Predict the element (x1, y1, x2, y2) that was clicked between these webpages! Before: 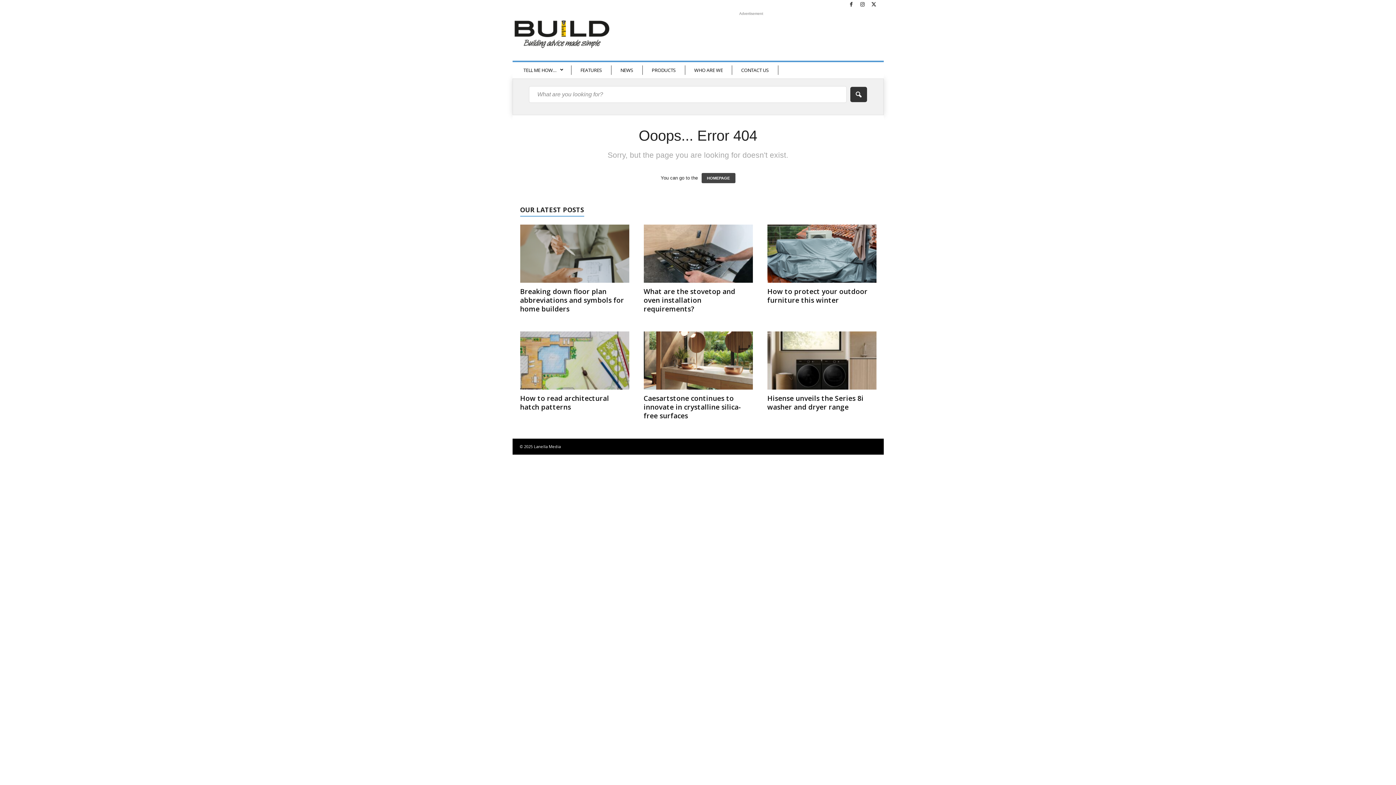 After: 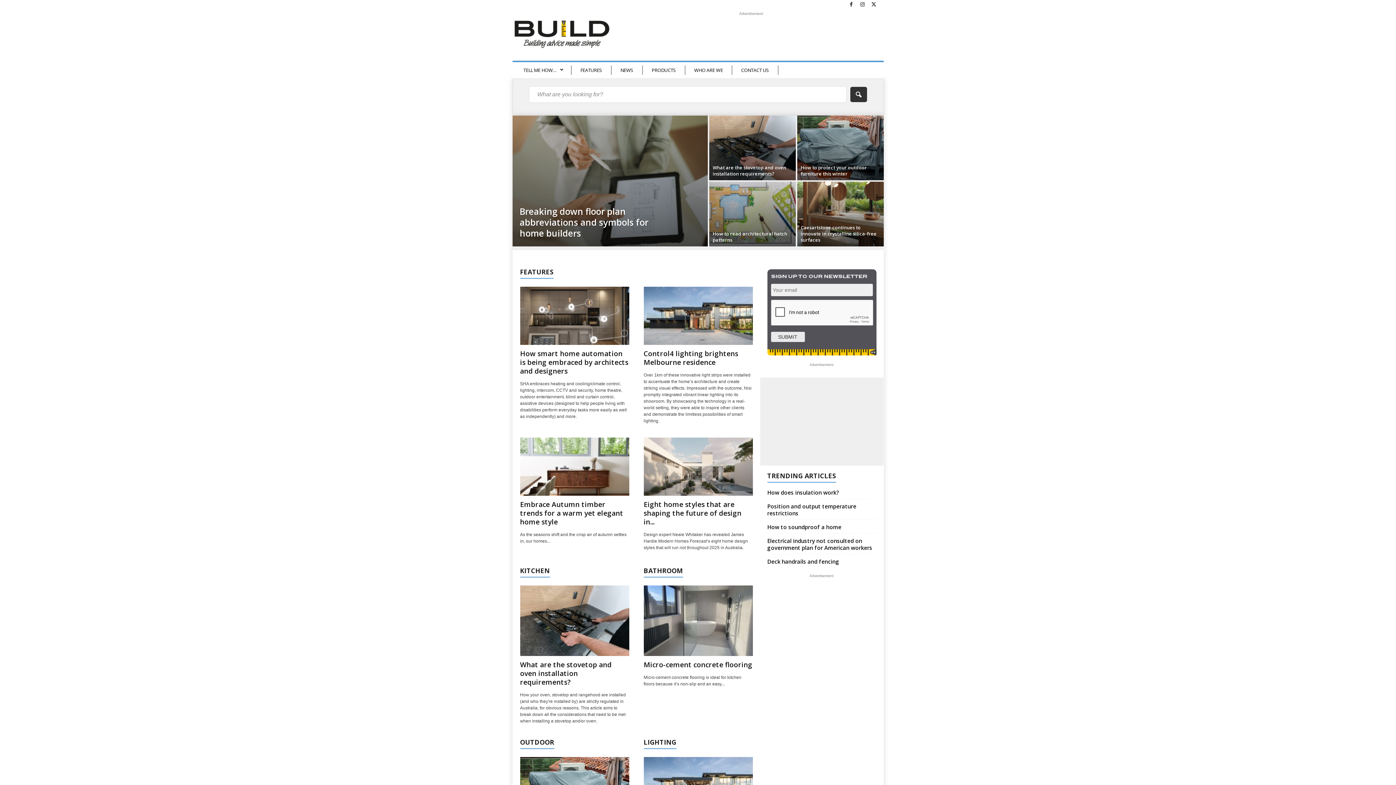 Action: label: BUILD bbox: (512, 12, 611, 54)